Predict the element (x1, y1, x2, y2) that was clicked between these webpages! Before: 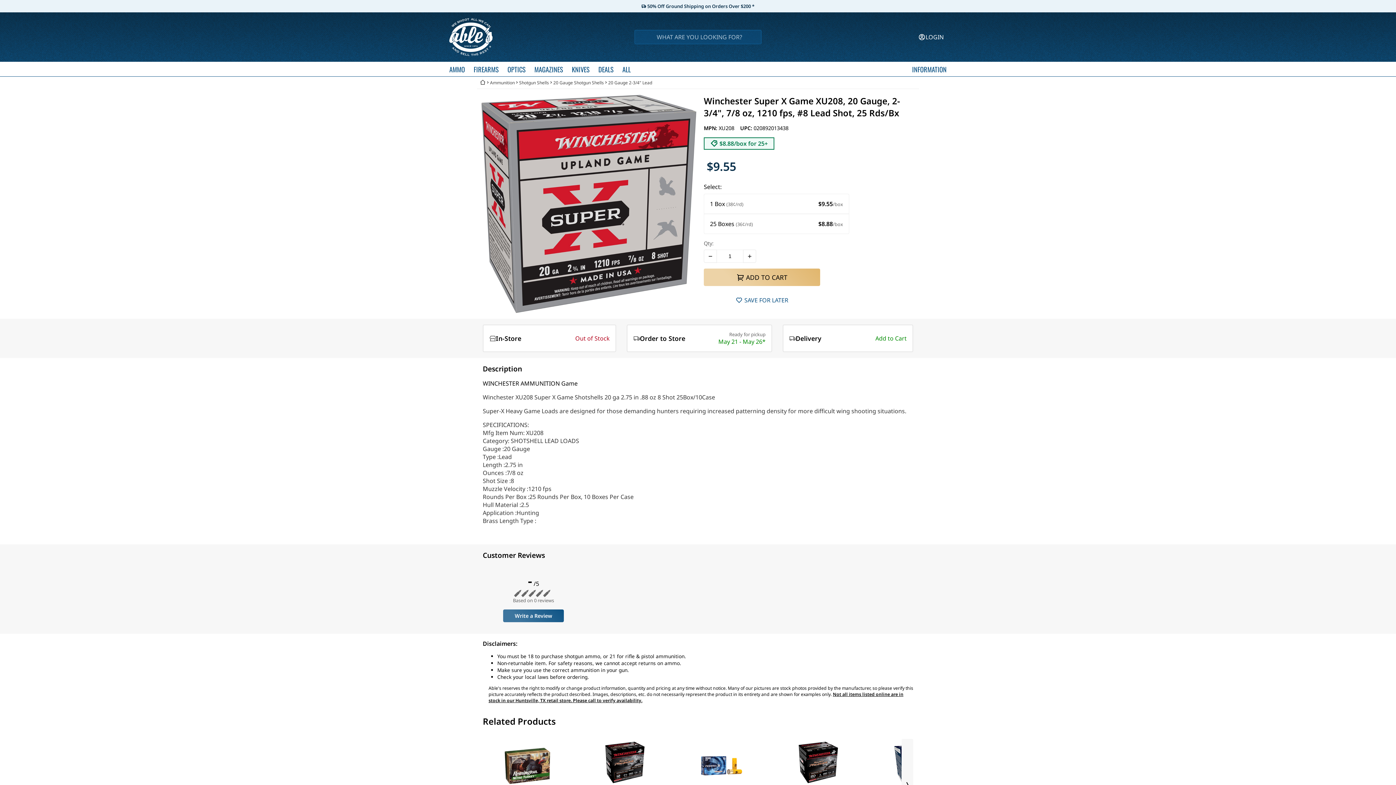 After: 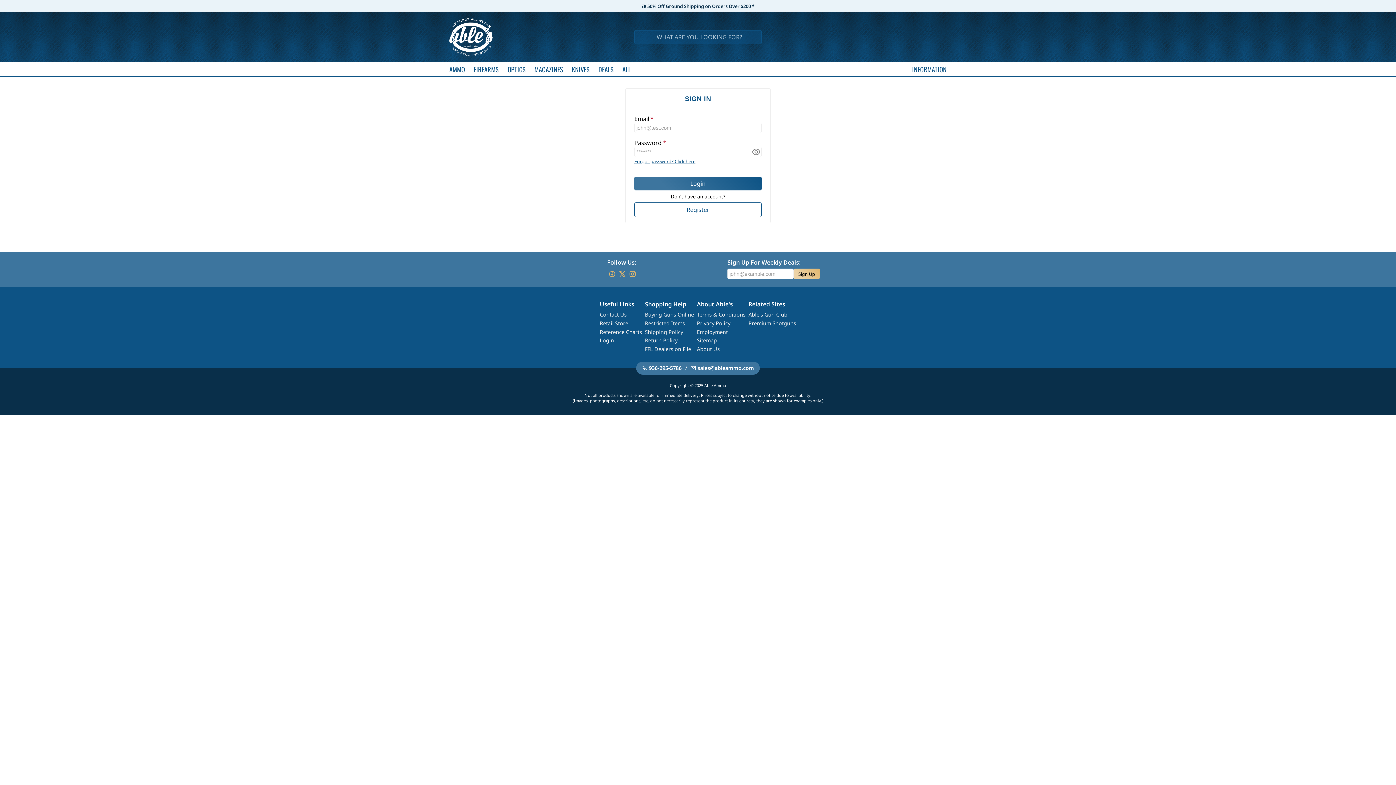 Action: label: LOGIN bbox: (915, 31, 946, 42)